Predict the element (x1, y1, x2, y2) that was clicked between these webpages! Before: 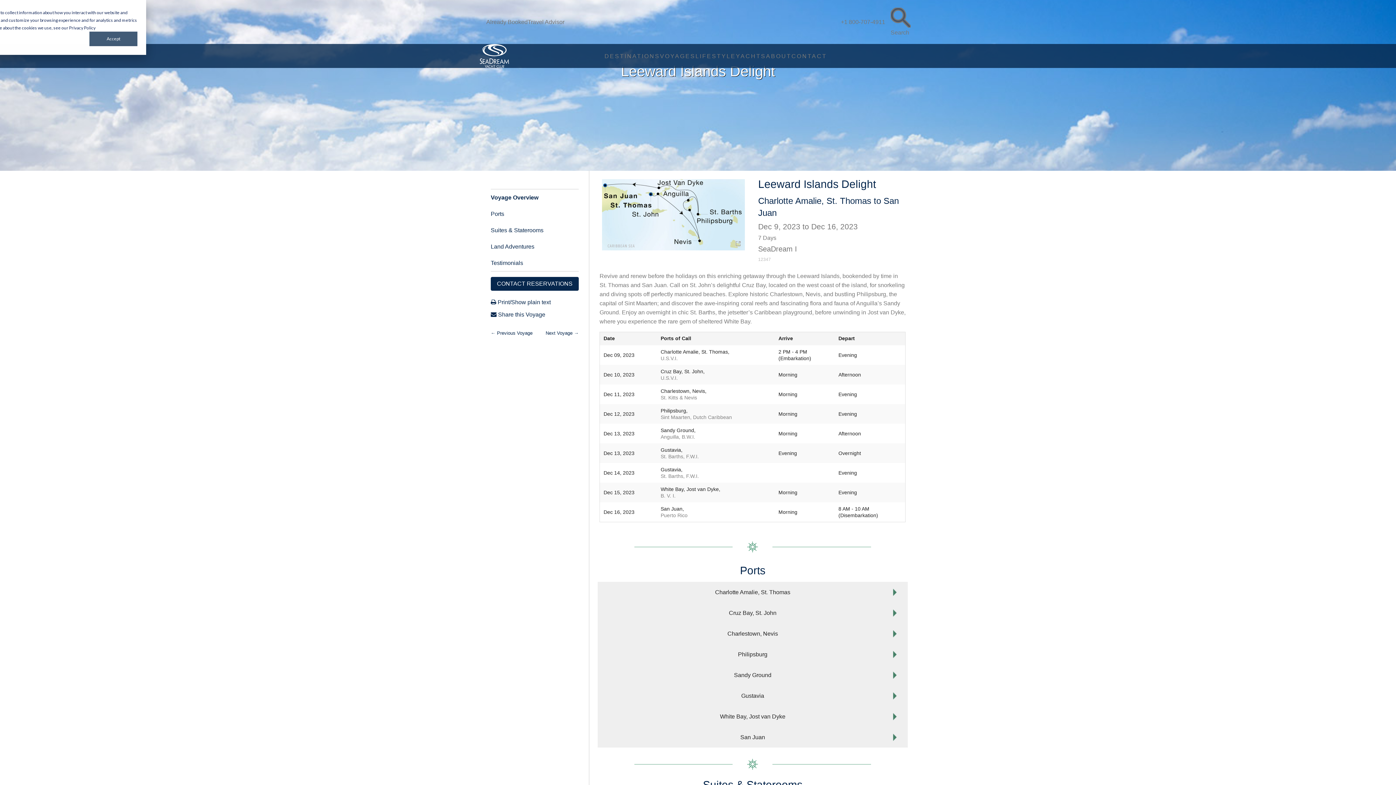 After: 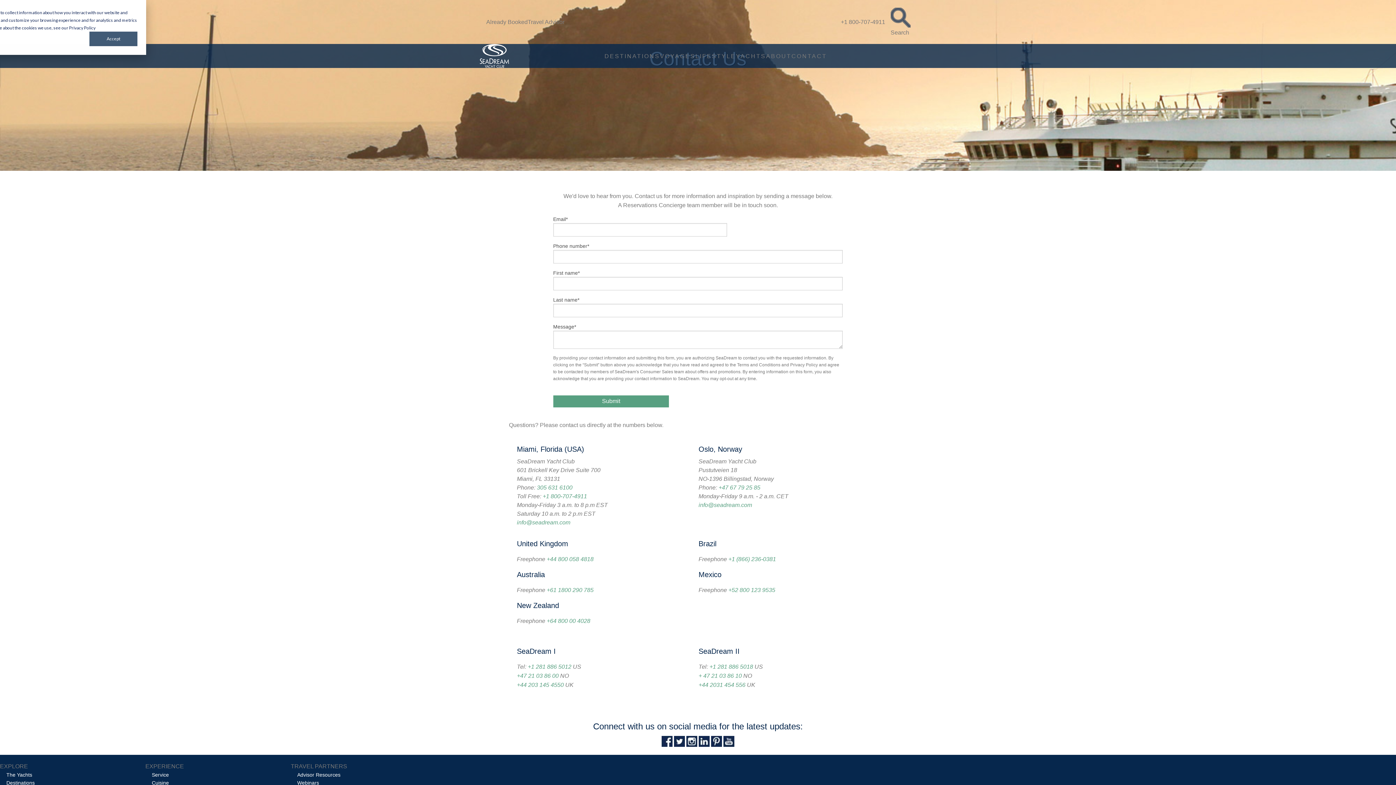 Action: bbox: (490, 277, 578, 290) label: CONTACT RESERVATIONS